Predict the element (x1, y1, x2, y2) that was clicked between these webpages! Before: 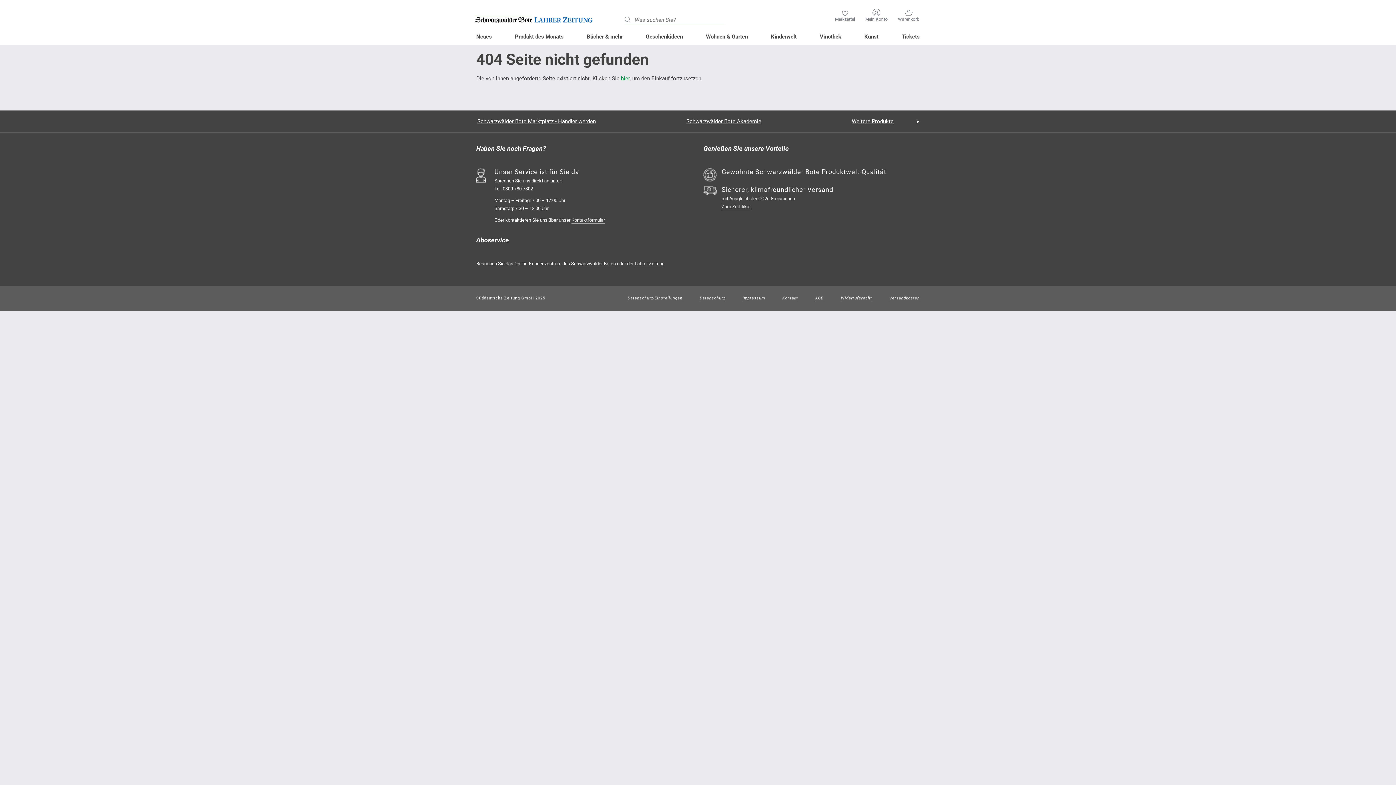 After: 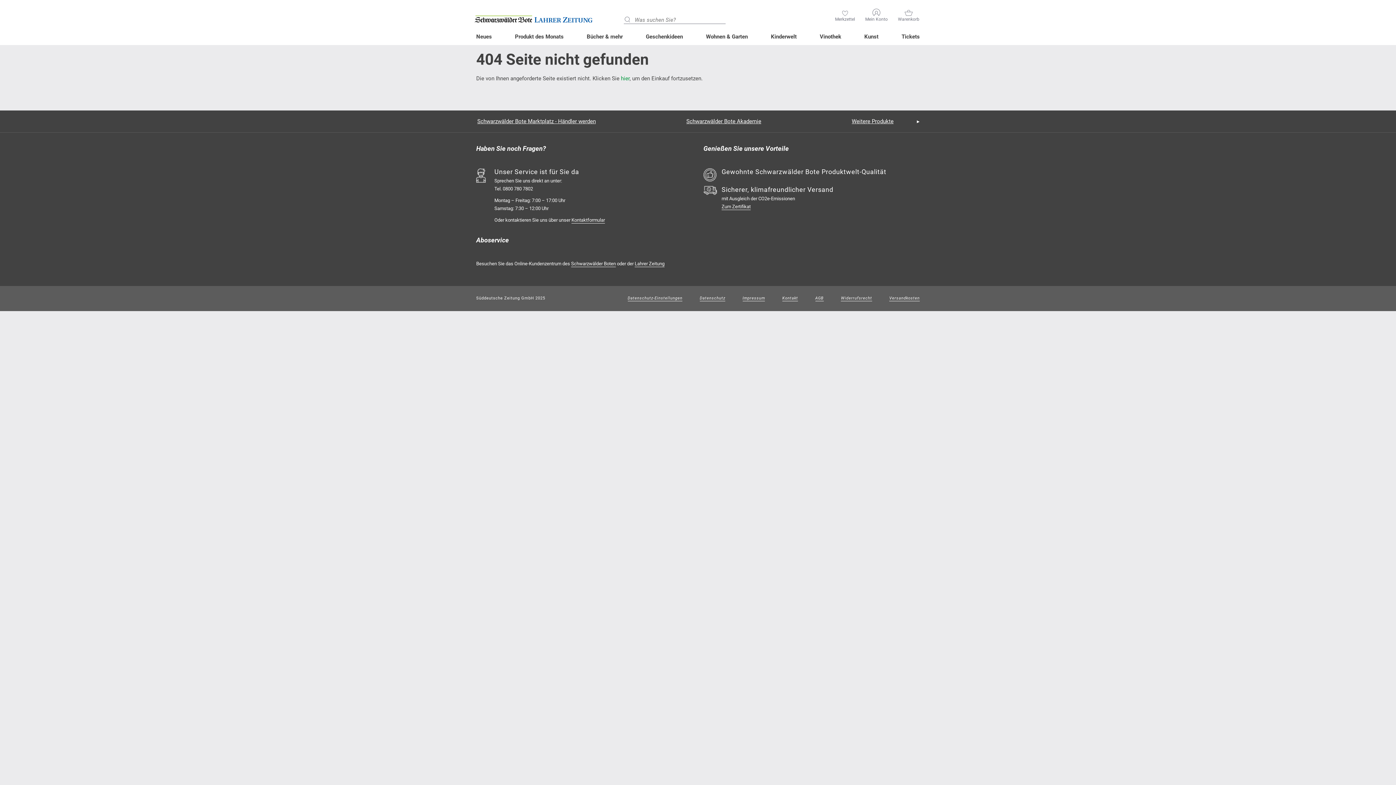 Action: bbox: (721, 204, 750, 210) label: Zum Zertifikat